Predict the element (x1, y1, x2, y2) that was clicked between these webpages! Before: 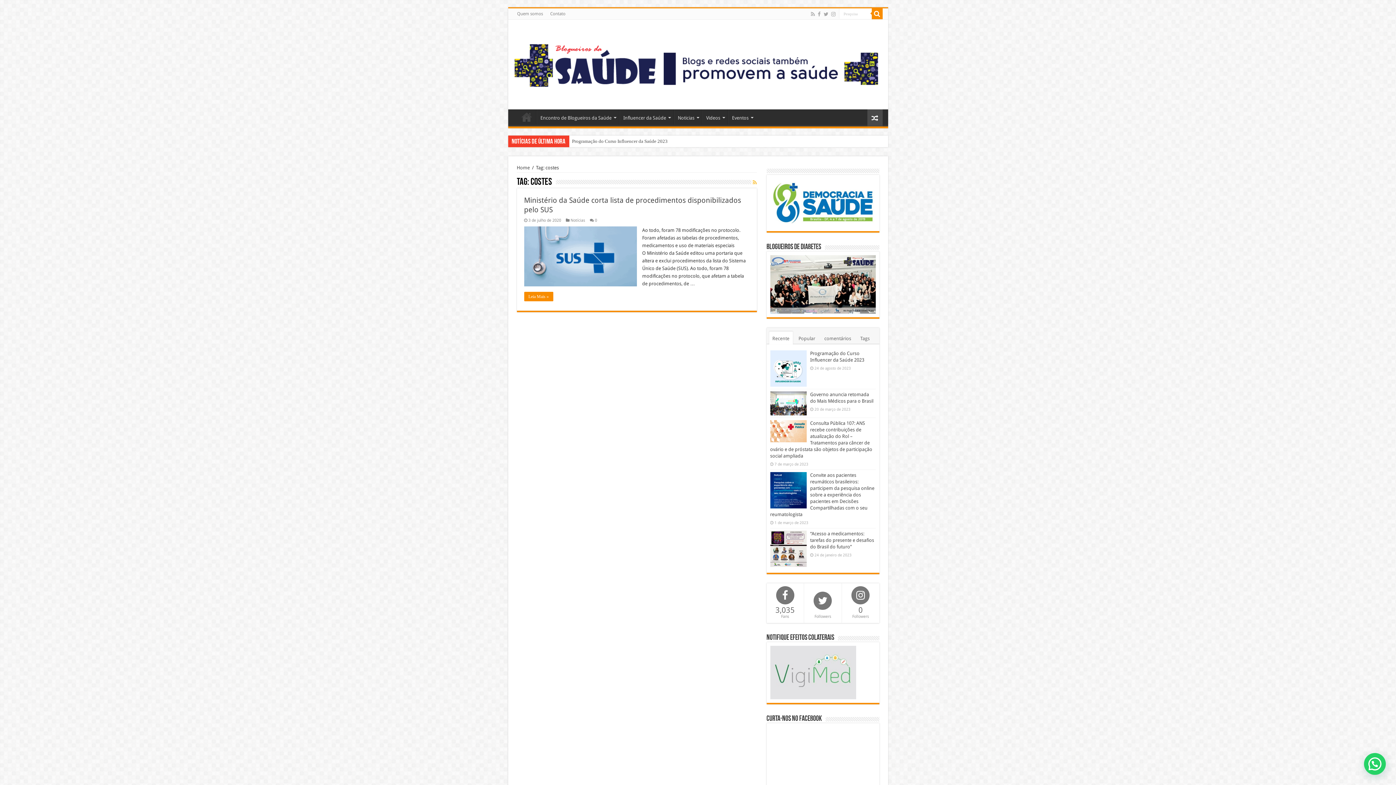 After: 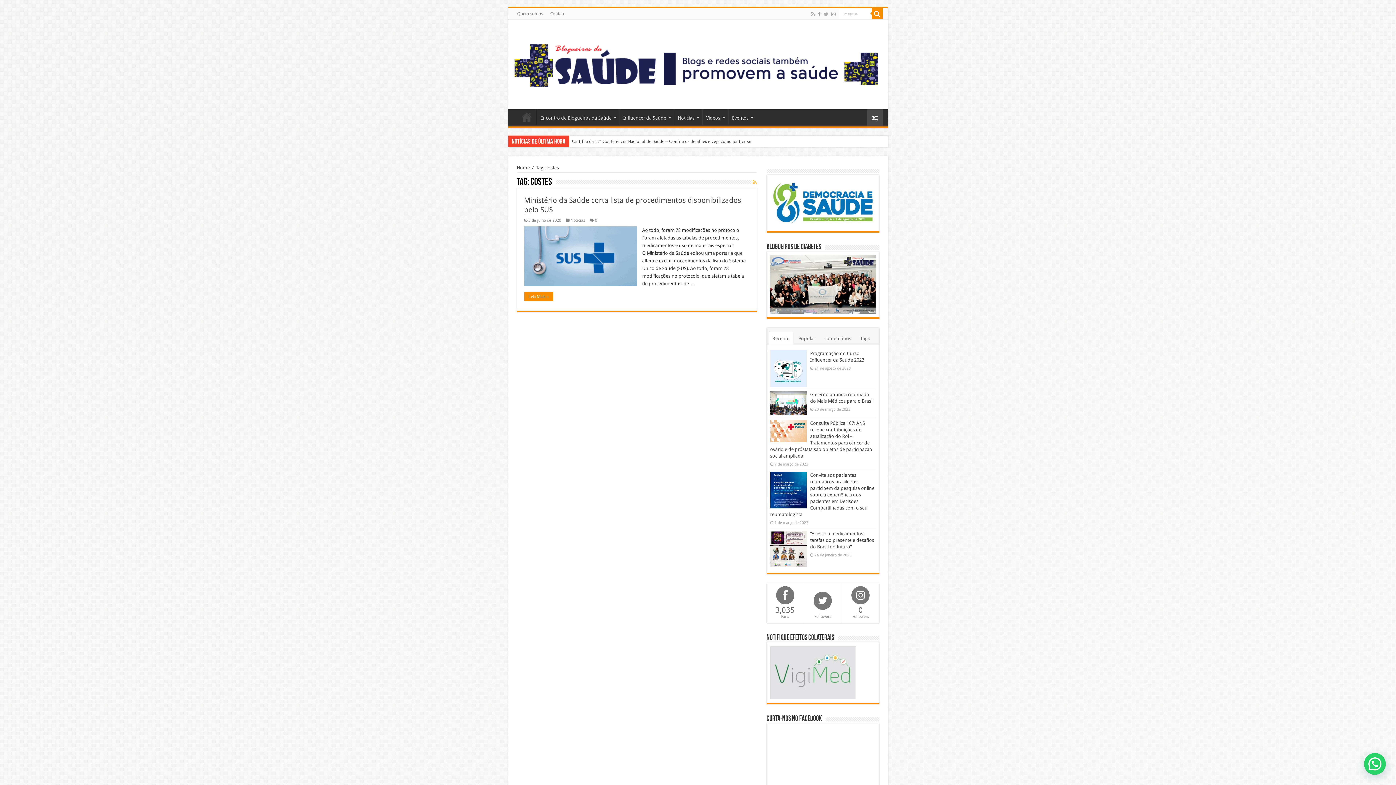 Action: bbox: (674, 109, 702, 124) label: Noticias